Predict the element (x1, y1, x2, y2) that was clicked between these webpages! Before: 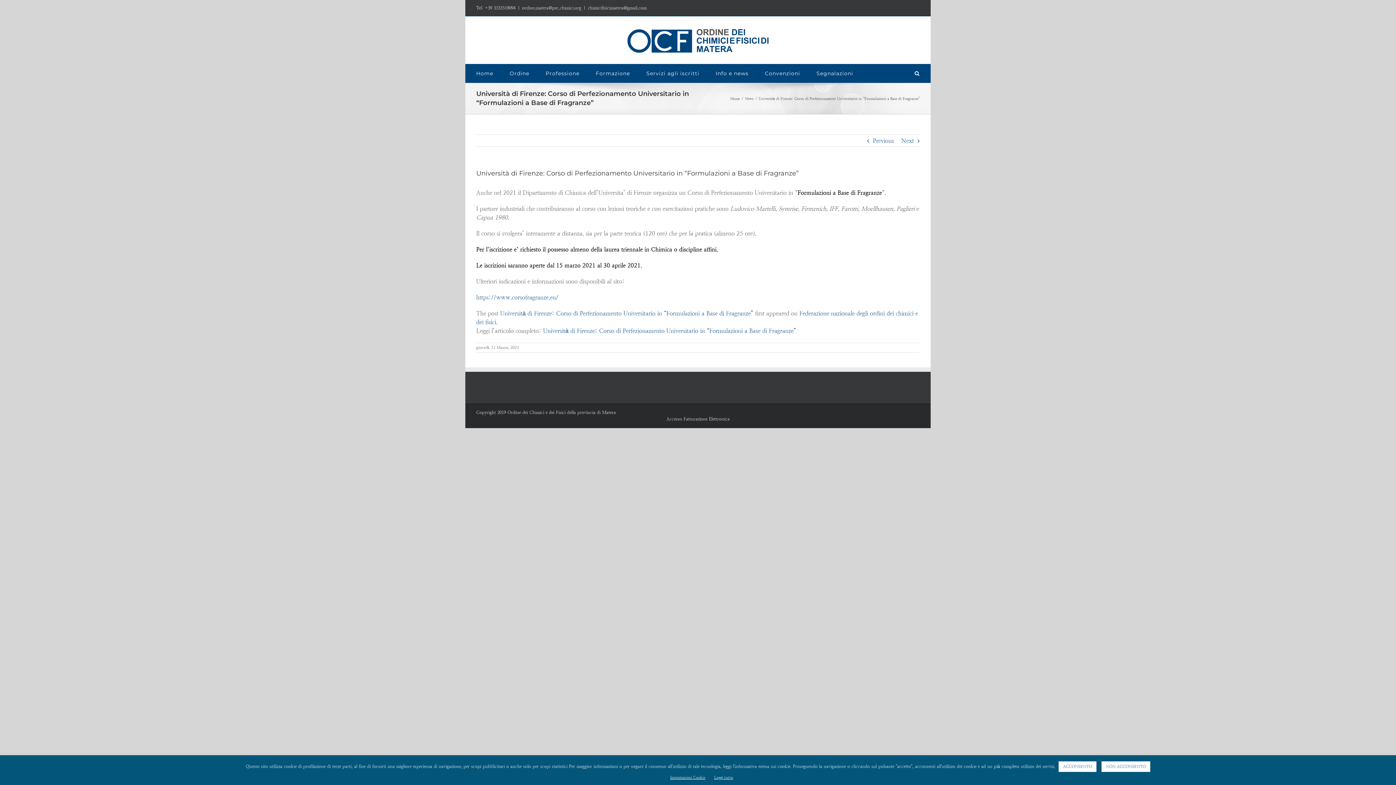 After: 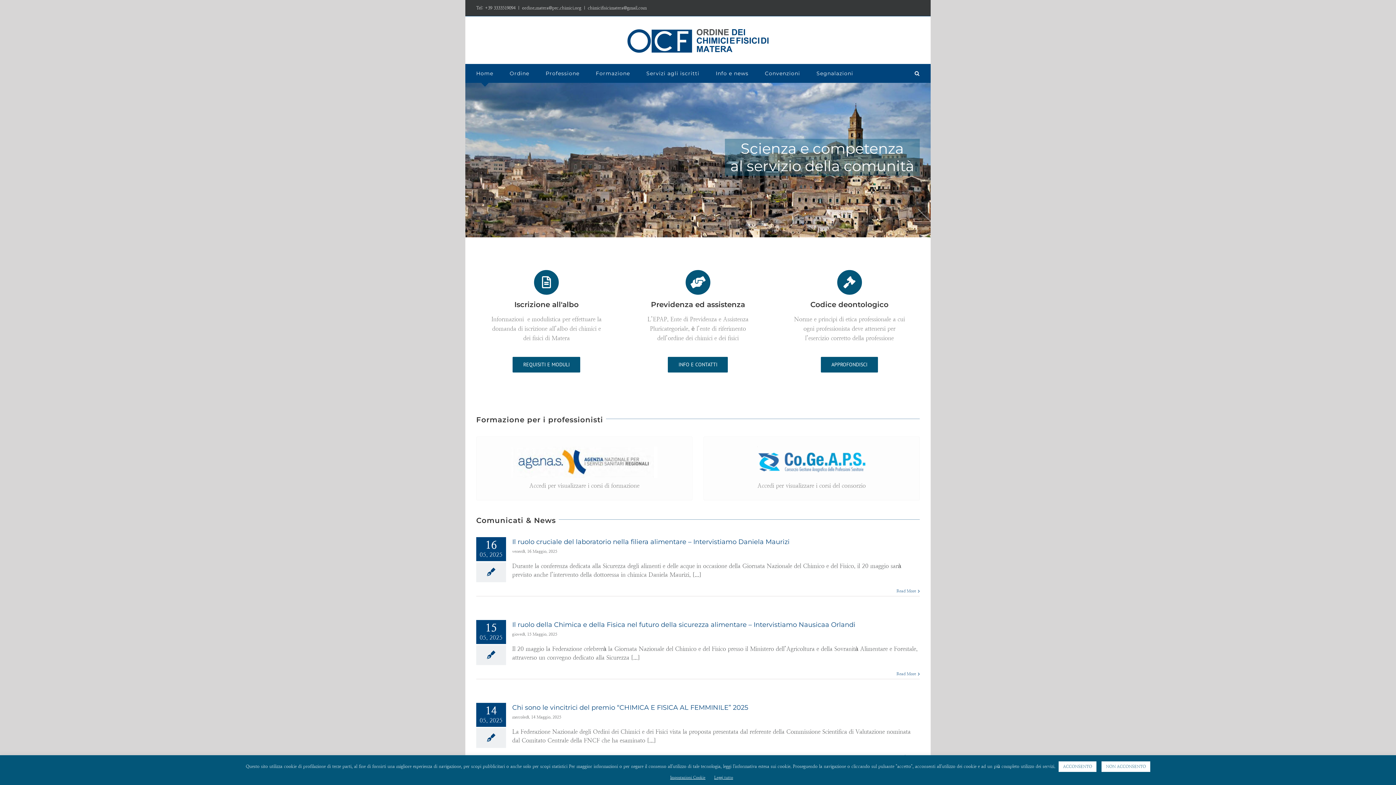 Action: bbox: (627, 29, 768, 52)